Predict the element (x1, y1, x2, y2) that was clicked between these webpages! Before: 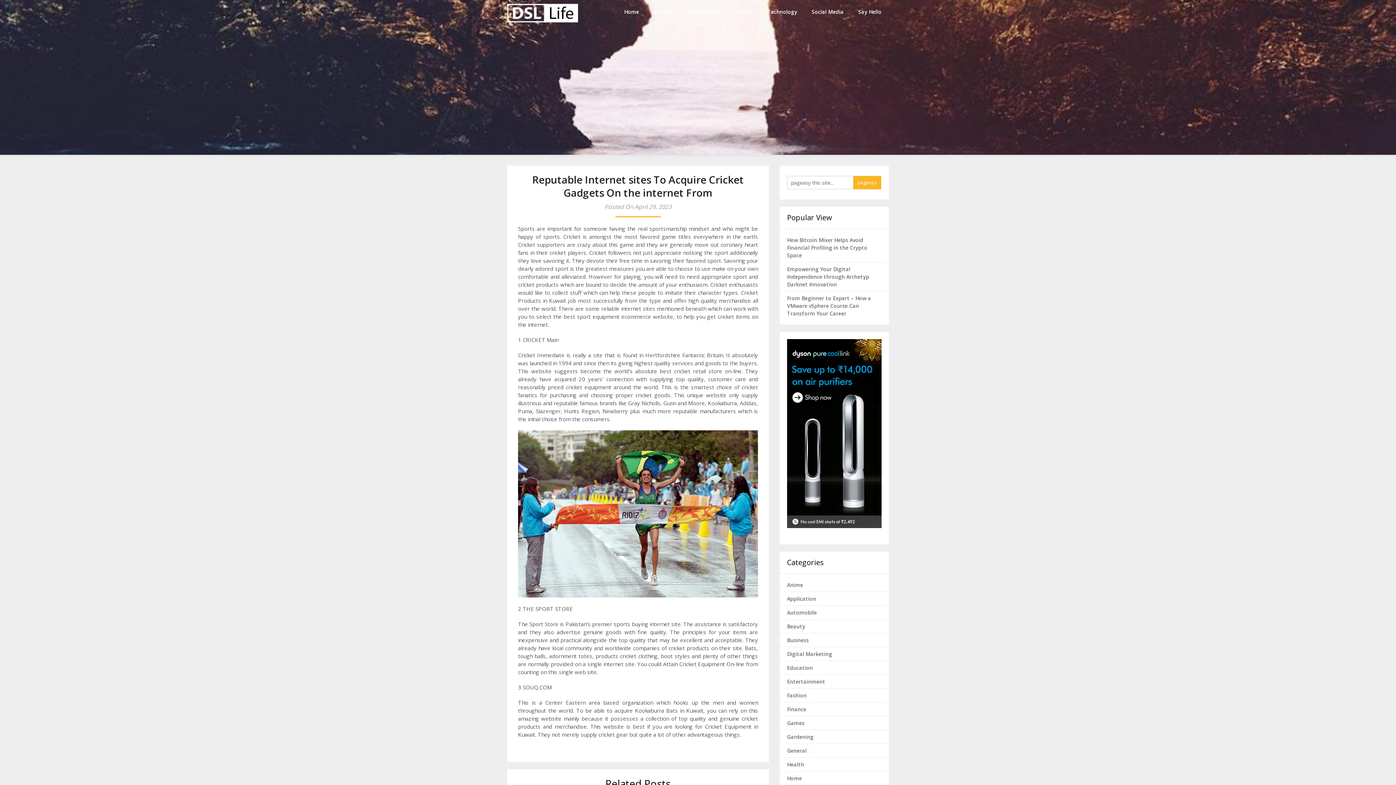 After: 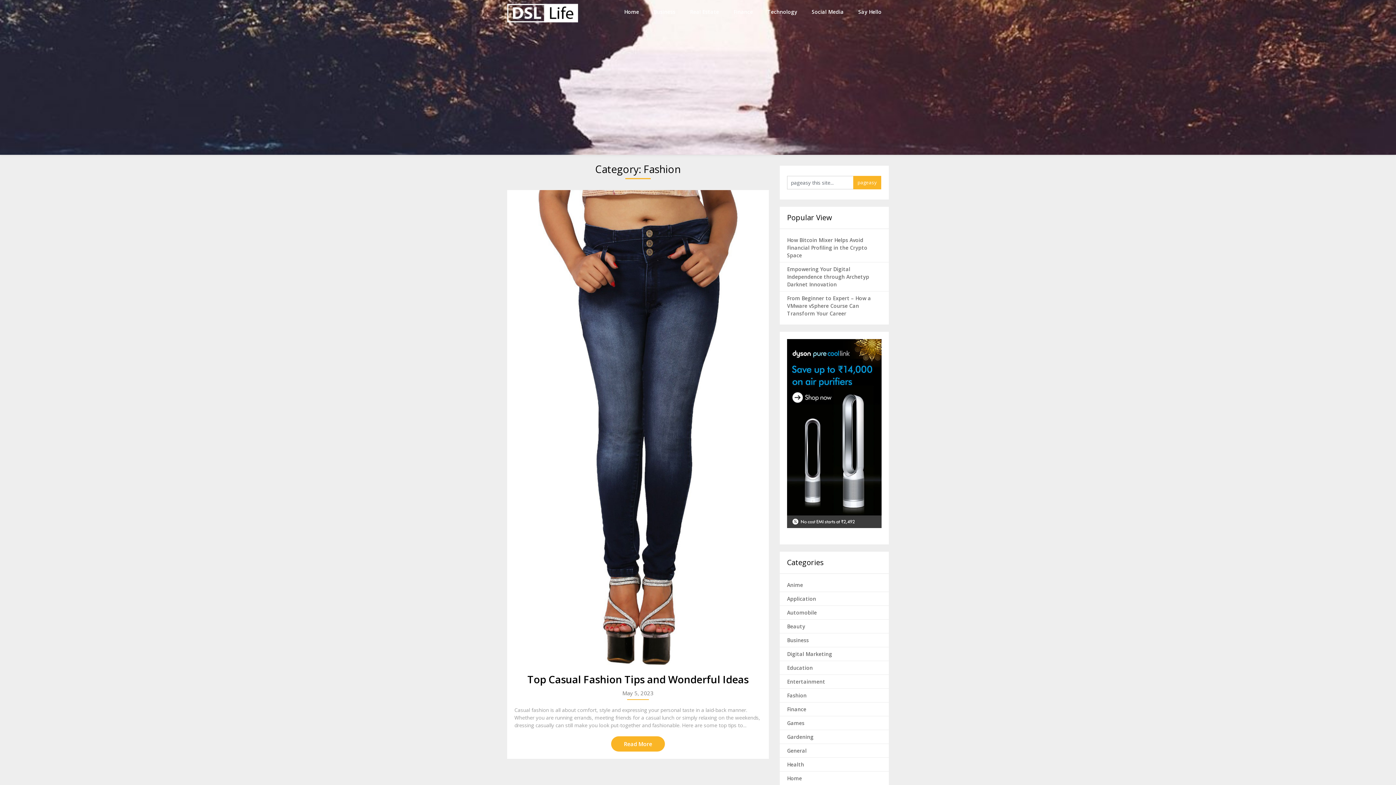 Action: label: Fashion bbox: (787, 692, 806, 699)